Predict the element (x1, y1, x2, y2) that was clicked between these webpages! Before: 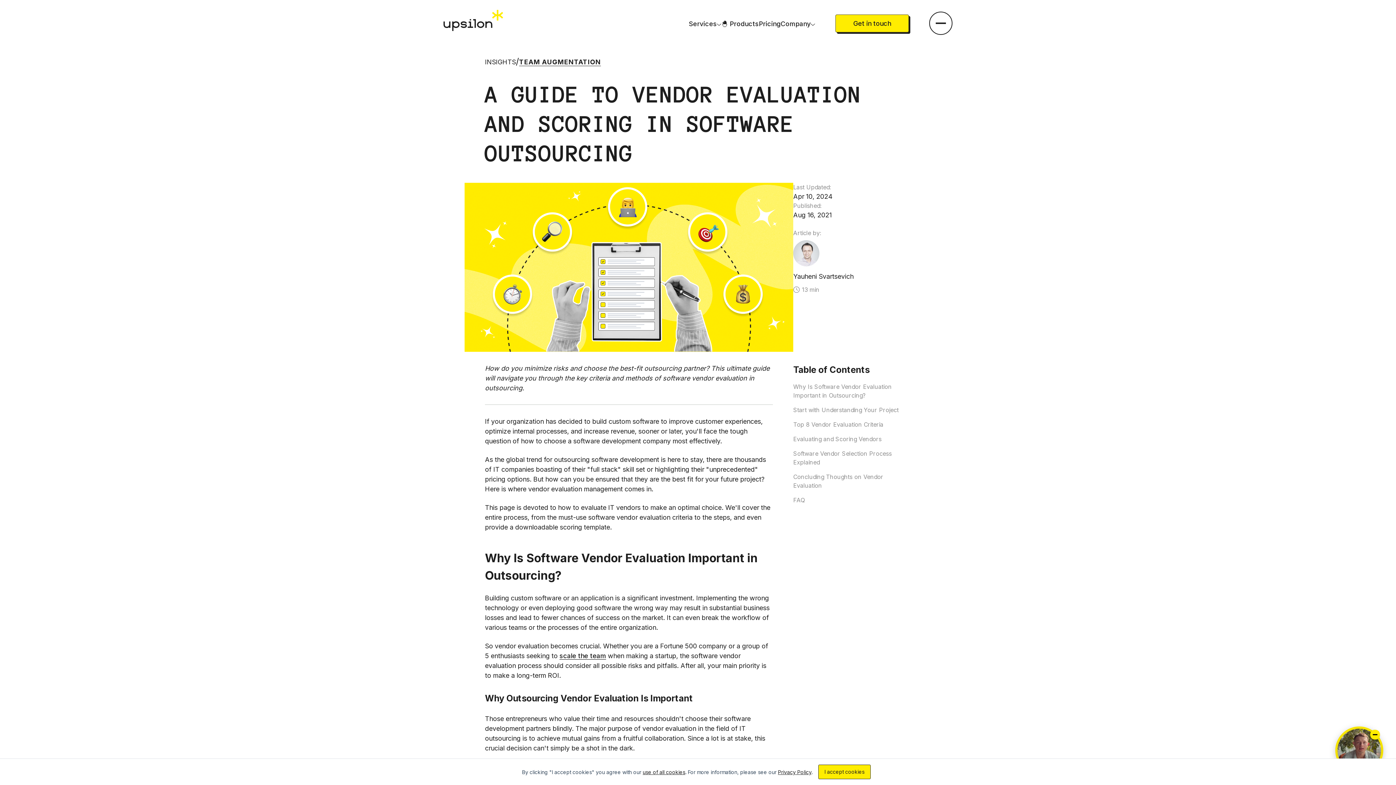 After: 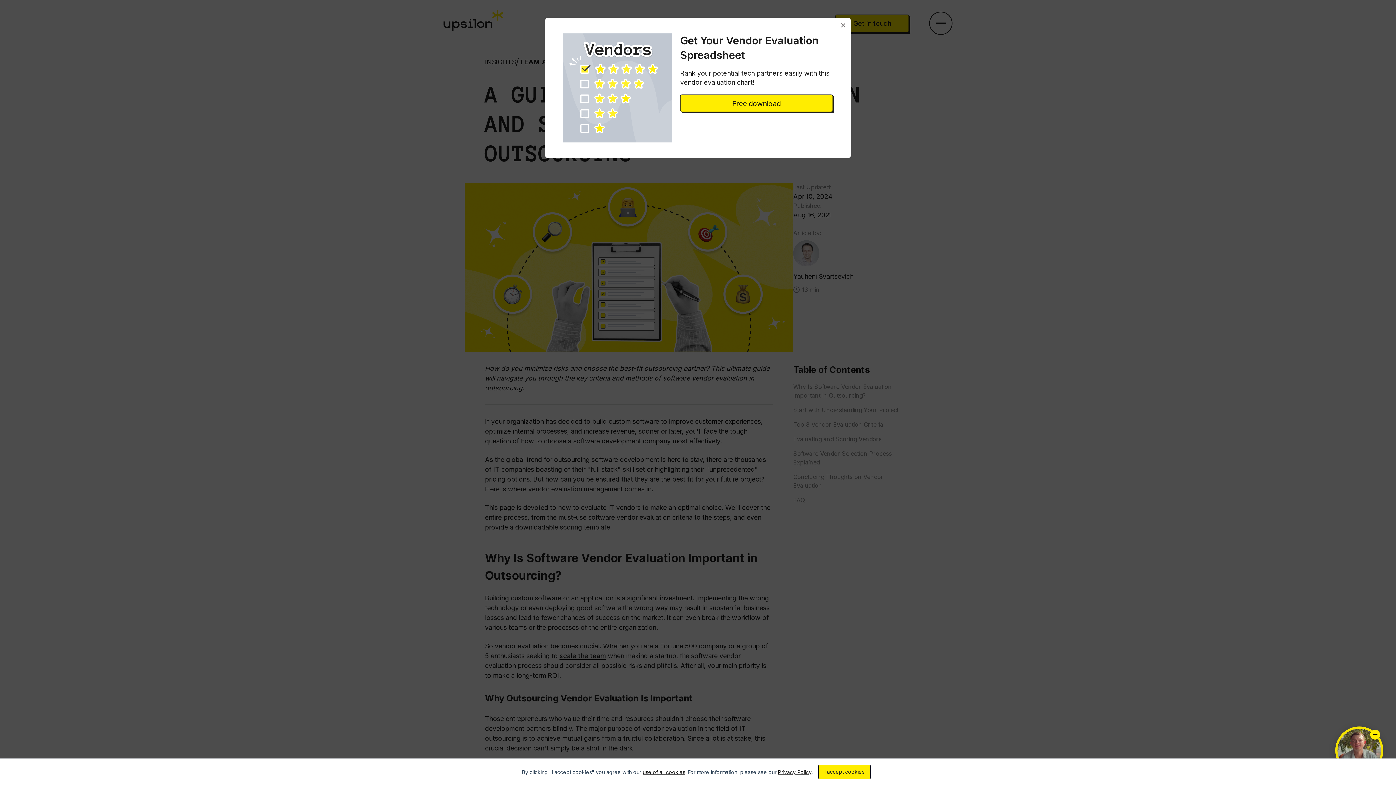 Action: label: Pricing bbox: (759, 20, 780, 27)